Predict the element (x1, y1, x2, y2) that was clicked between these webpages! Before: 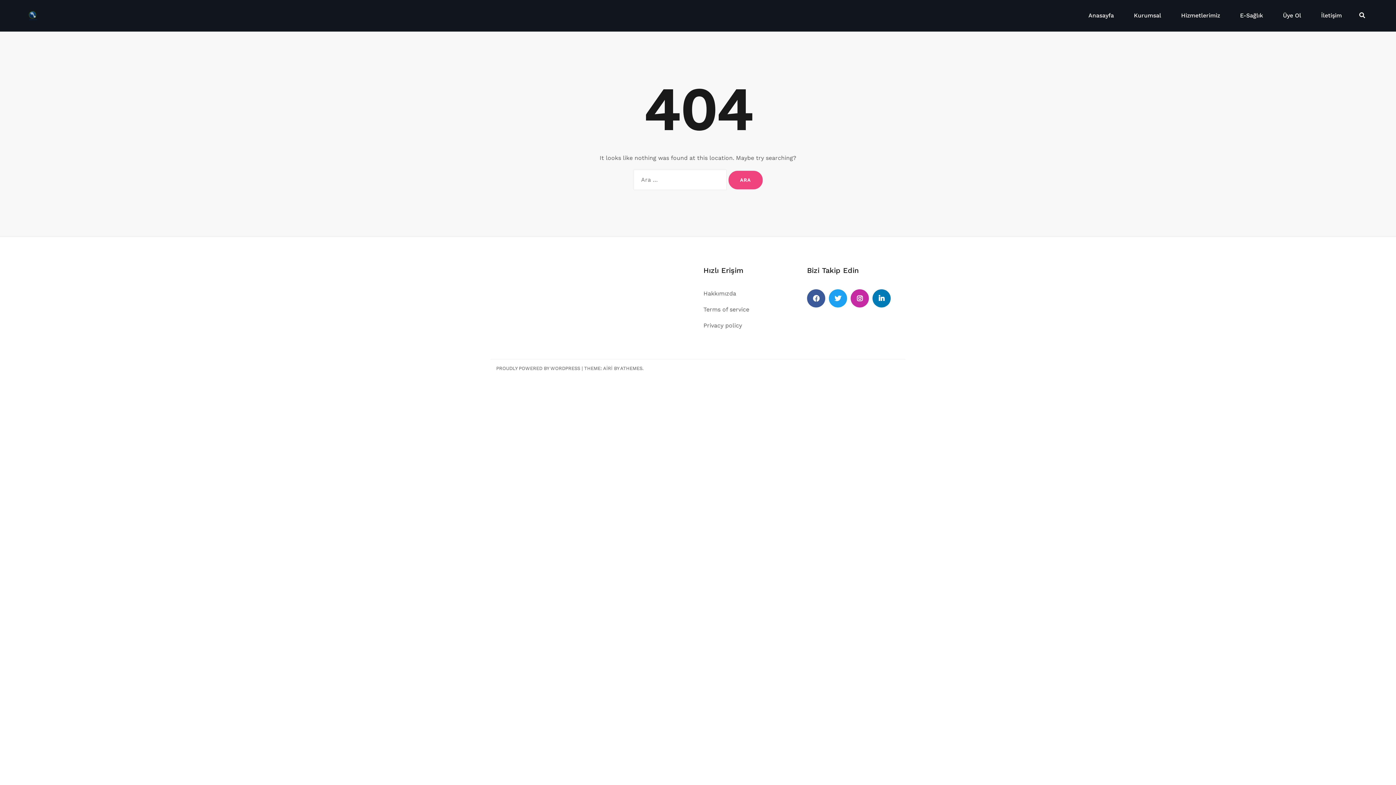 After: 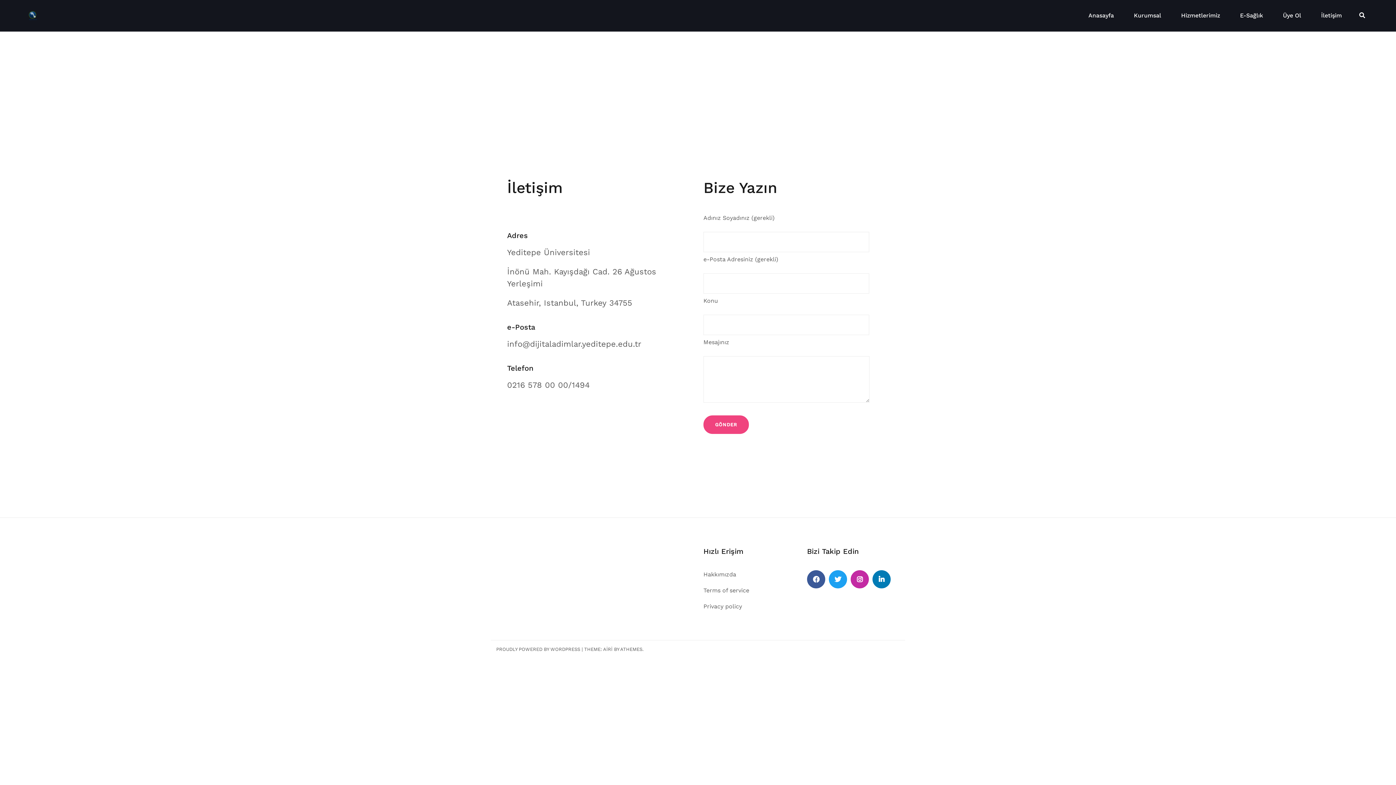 Action: label: İletişim bbox: (1321, 11, 1342, 20)